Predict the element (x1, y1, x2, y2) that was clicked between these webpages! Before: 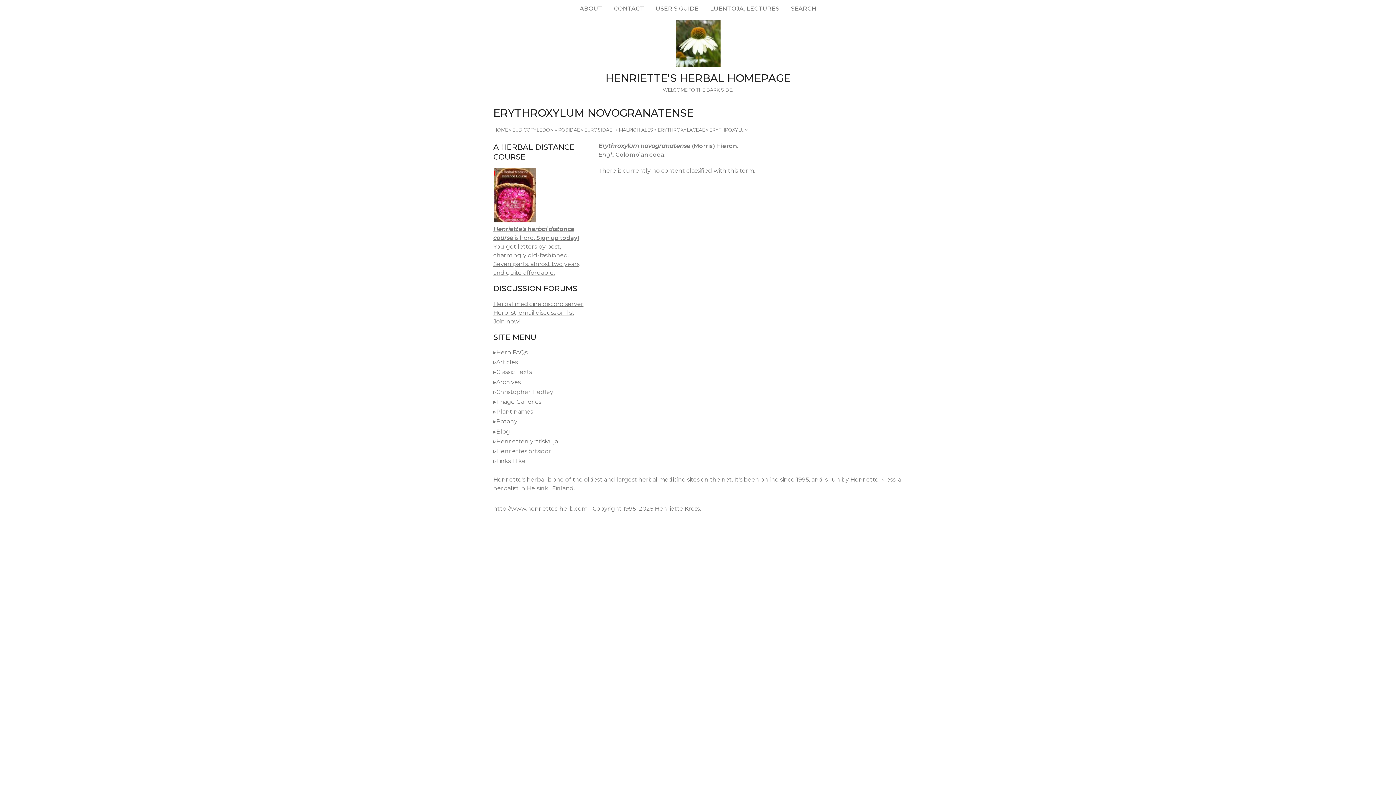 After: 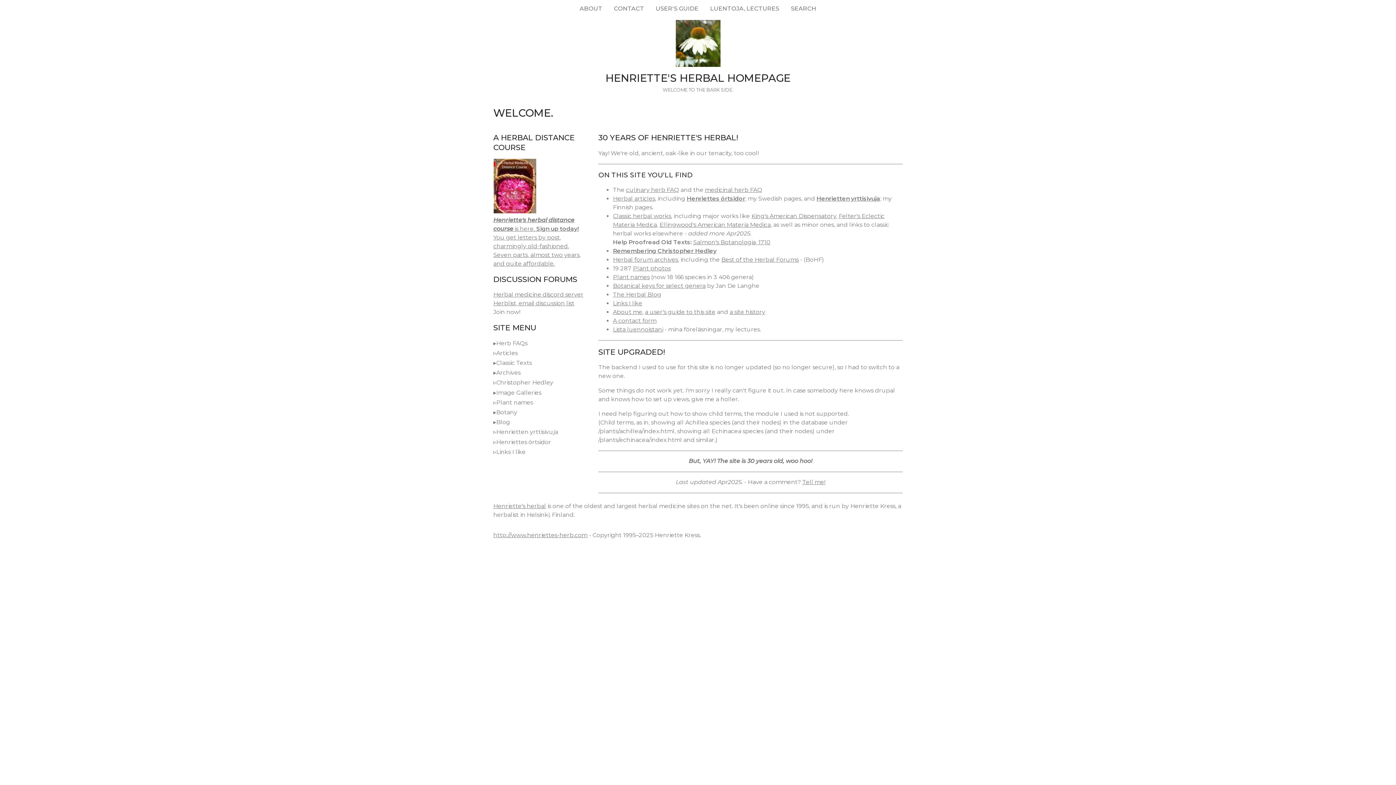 Action: label: Henriette's herbal bbox: (493, 476, 546, 483)